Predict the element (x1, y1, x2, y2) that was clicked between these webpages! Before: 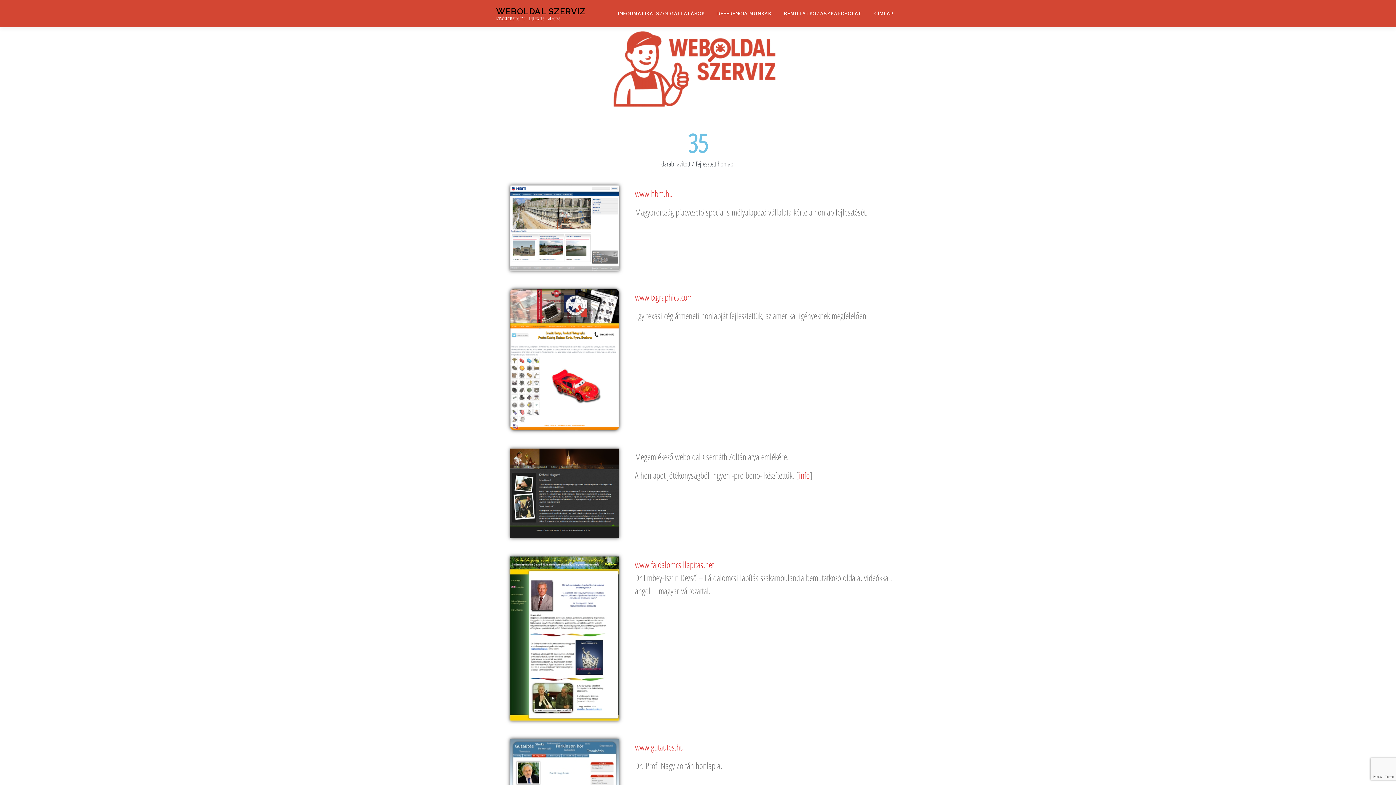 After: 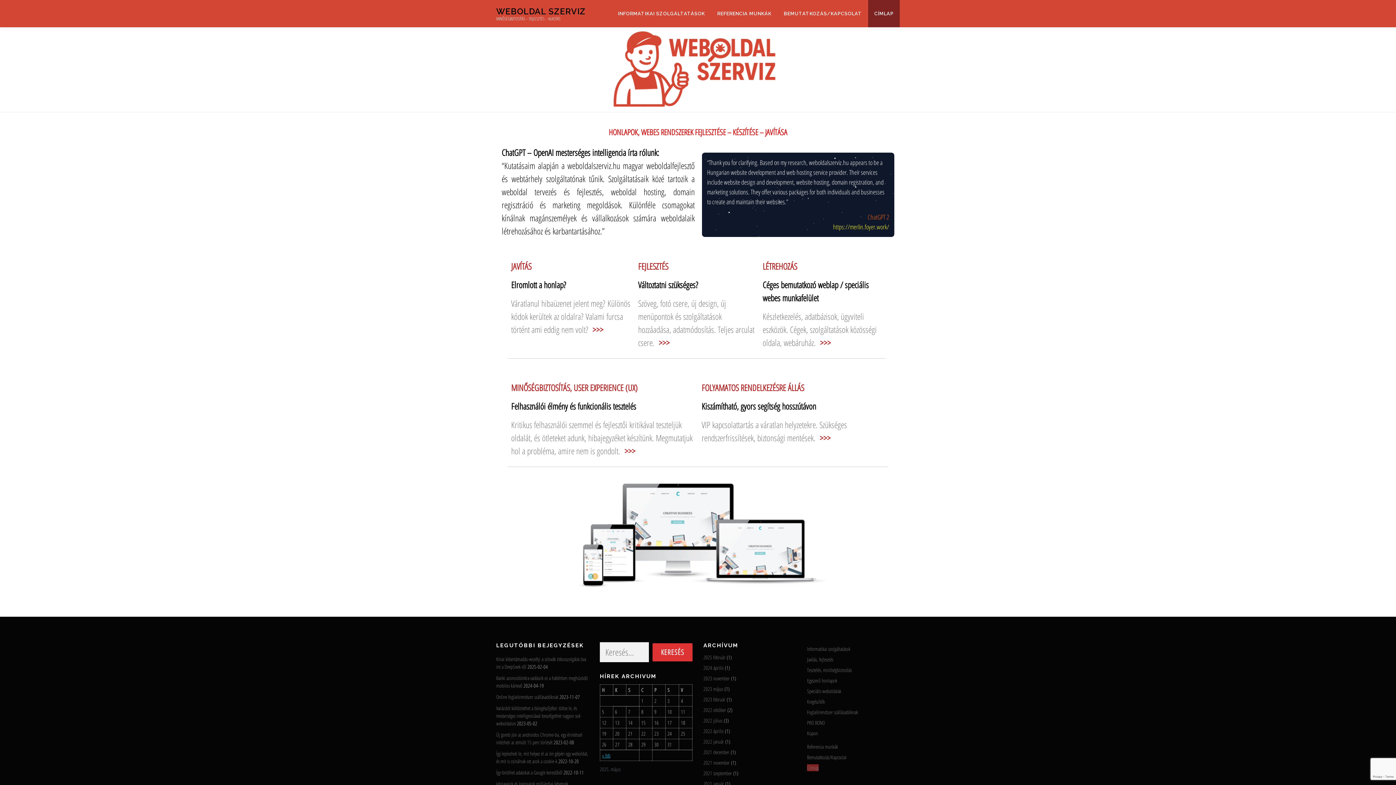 Action: bbox: (868, 0, 900, 27) label: CÍMLAP